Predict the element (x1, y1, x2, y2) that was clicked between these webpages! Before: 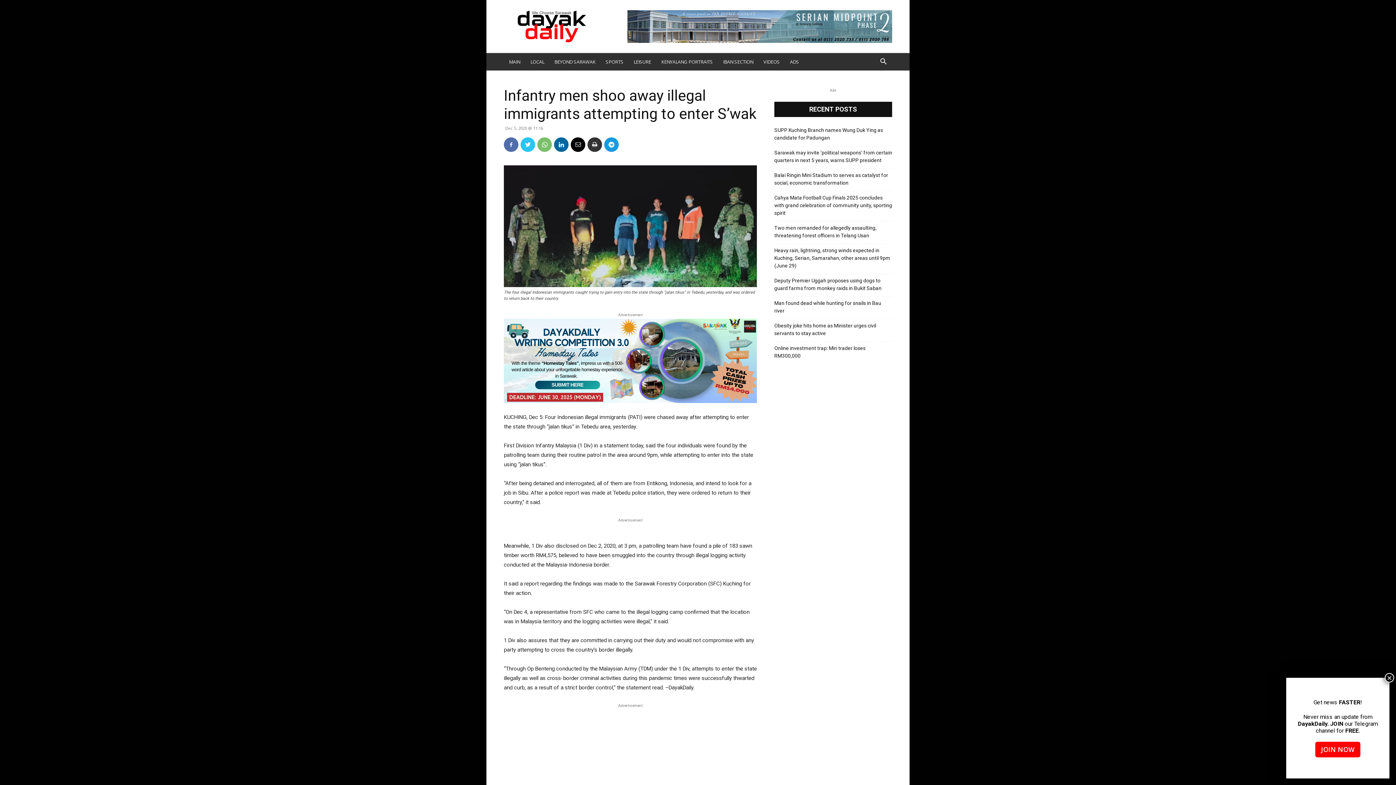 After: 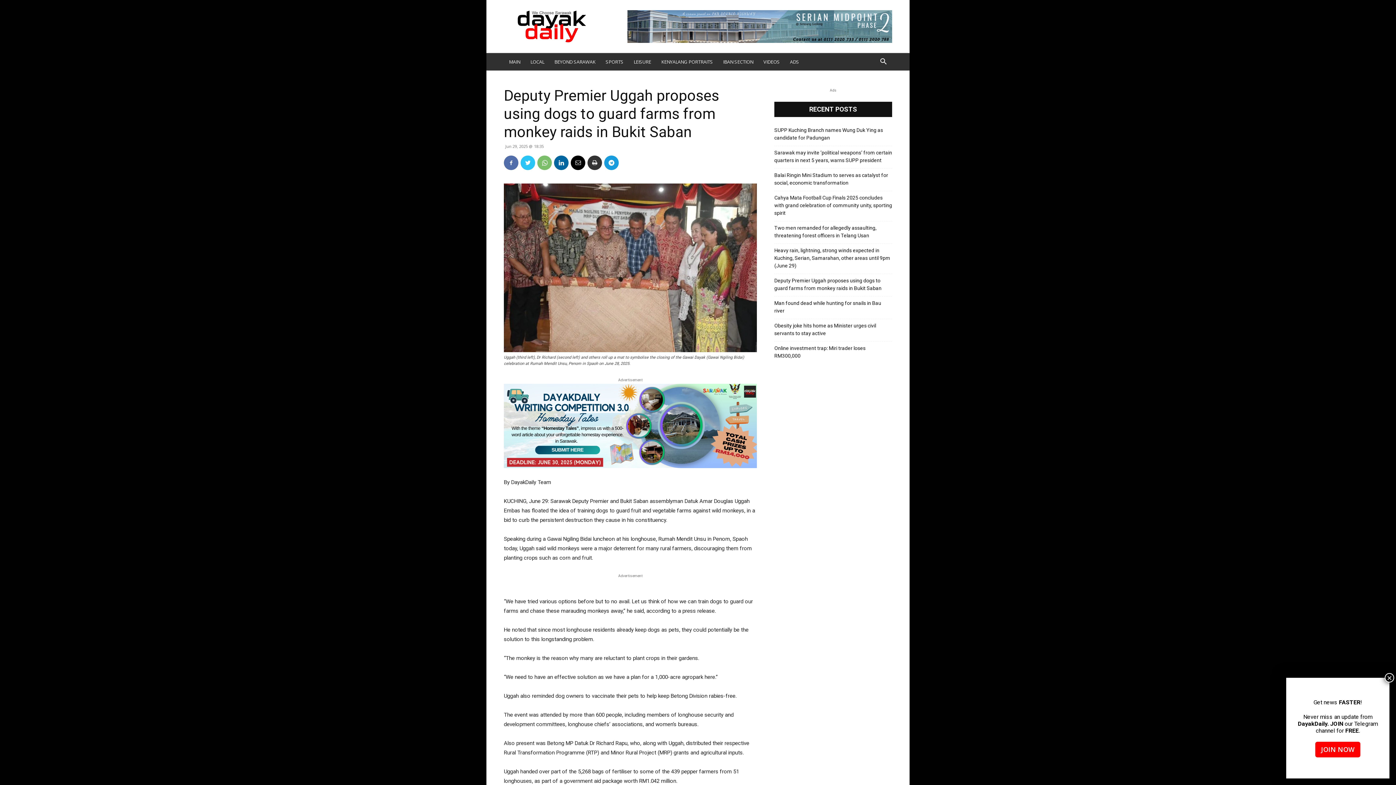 Action: label: Deputy Premier Uggah proposes using dogs to guard farms from monkey raids in Bukit Saban bbox: (774, 277, 892, 292)